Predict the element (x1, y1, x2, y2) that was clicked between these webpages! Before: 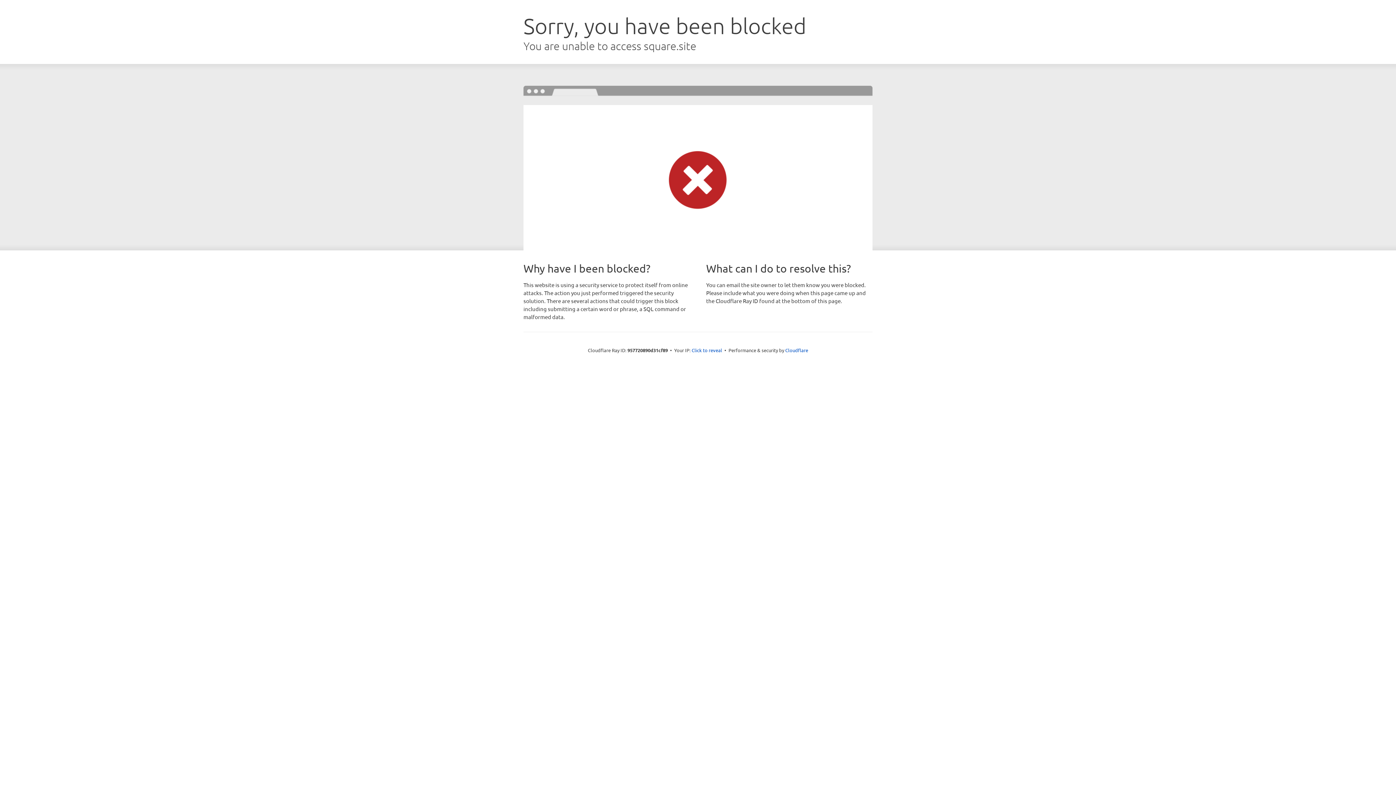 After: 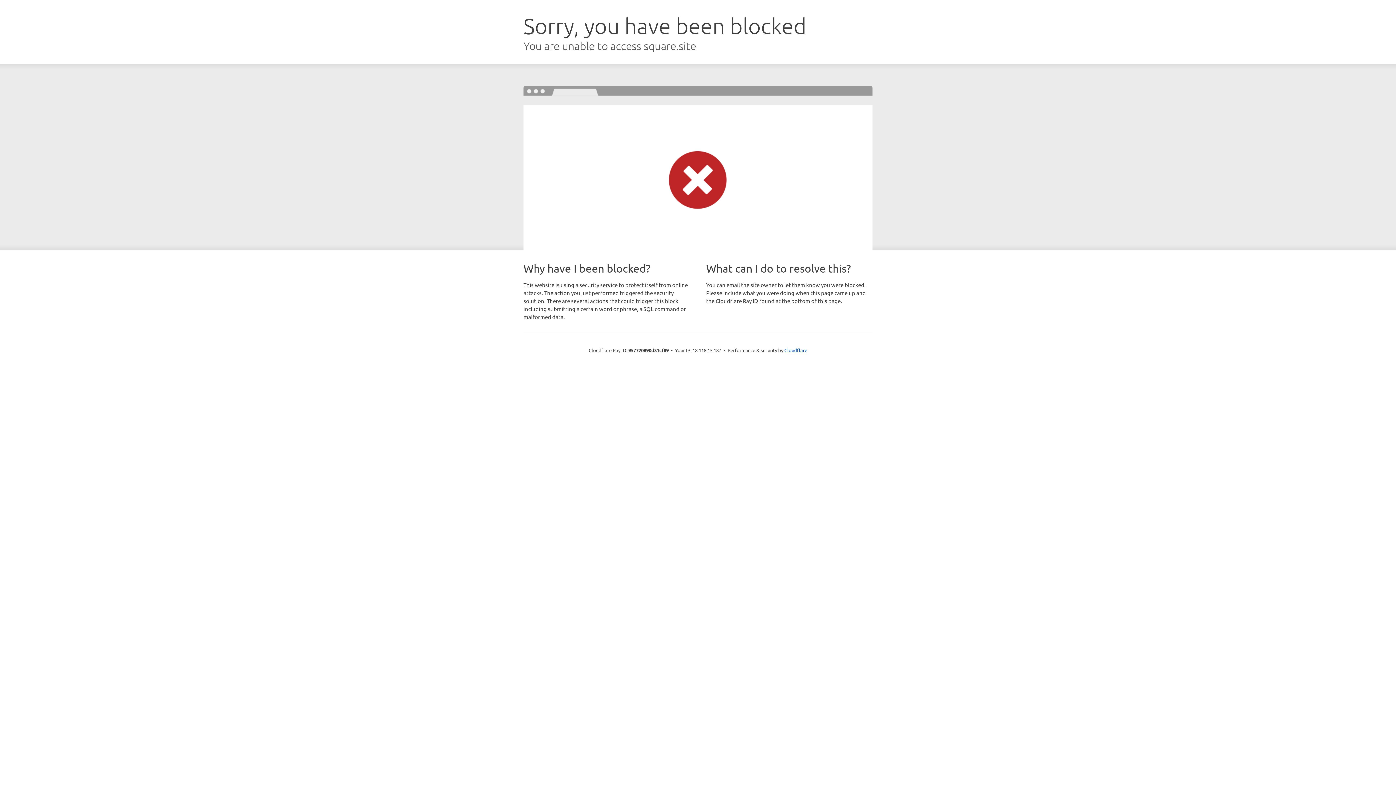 Action: label: Click to reveal bbox: (691, 346, 722, 353)